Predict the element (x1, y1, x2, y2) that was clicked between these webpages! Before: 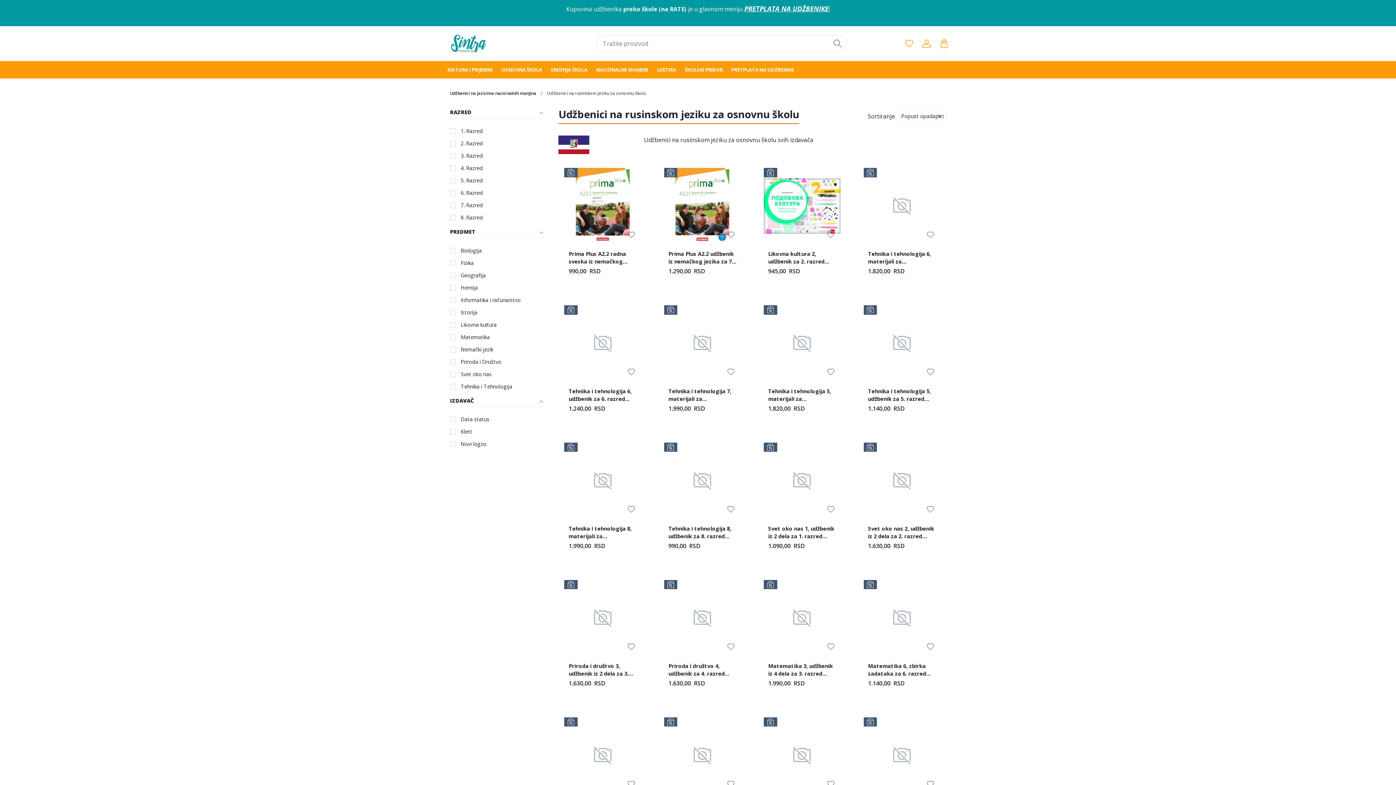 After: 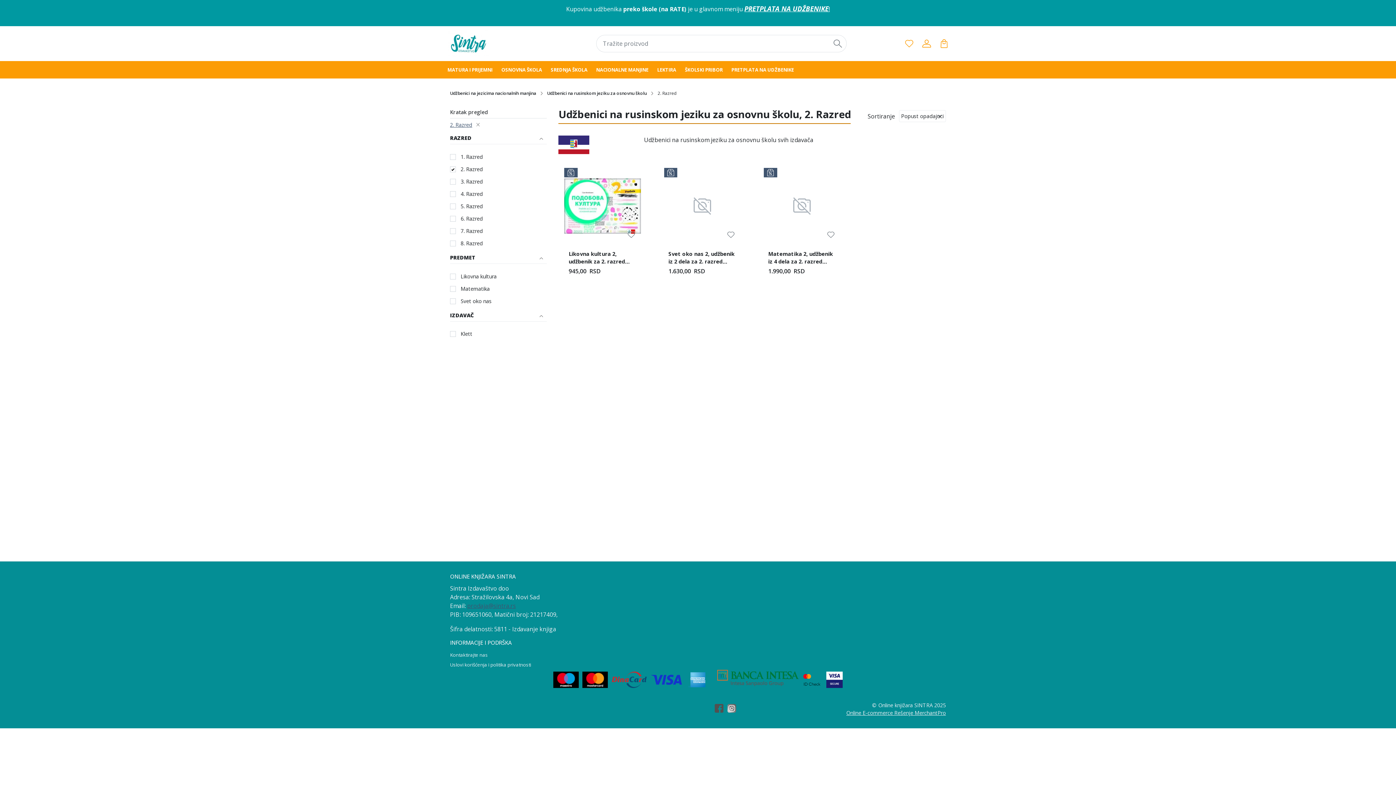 Action: bbox: (457, 137, 482, 149) label: 2. Razred